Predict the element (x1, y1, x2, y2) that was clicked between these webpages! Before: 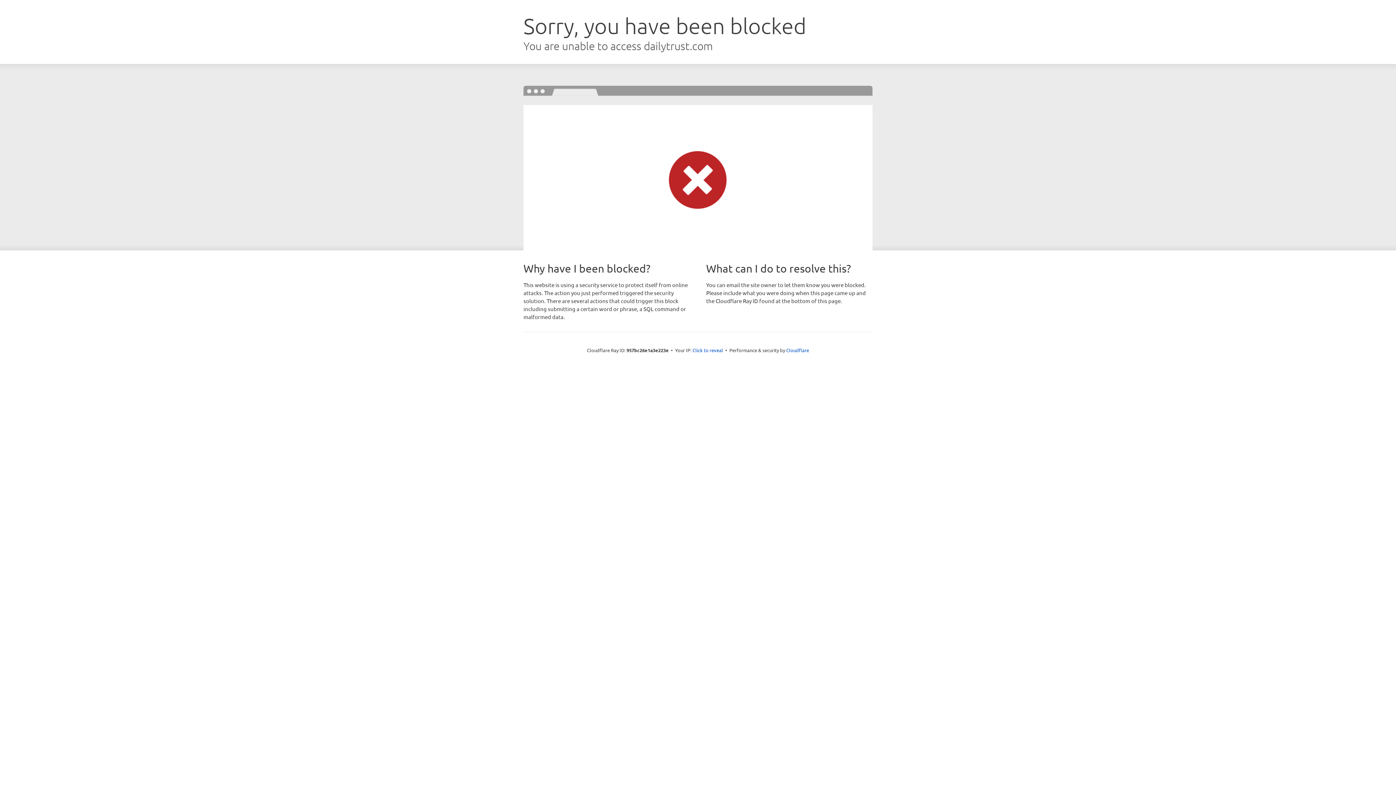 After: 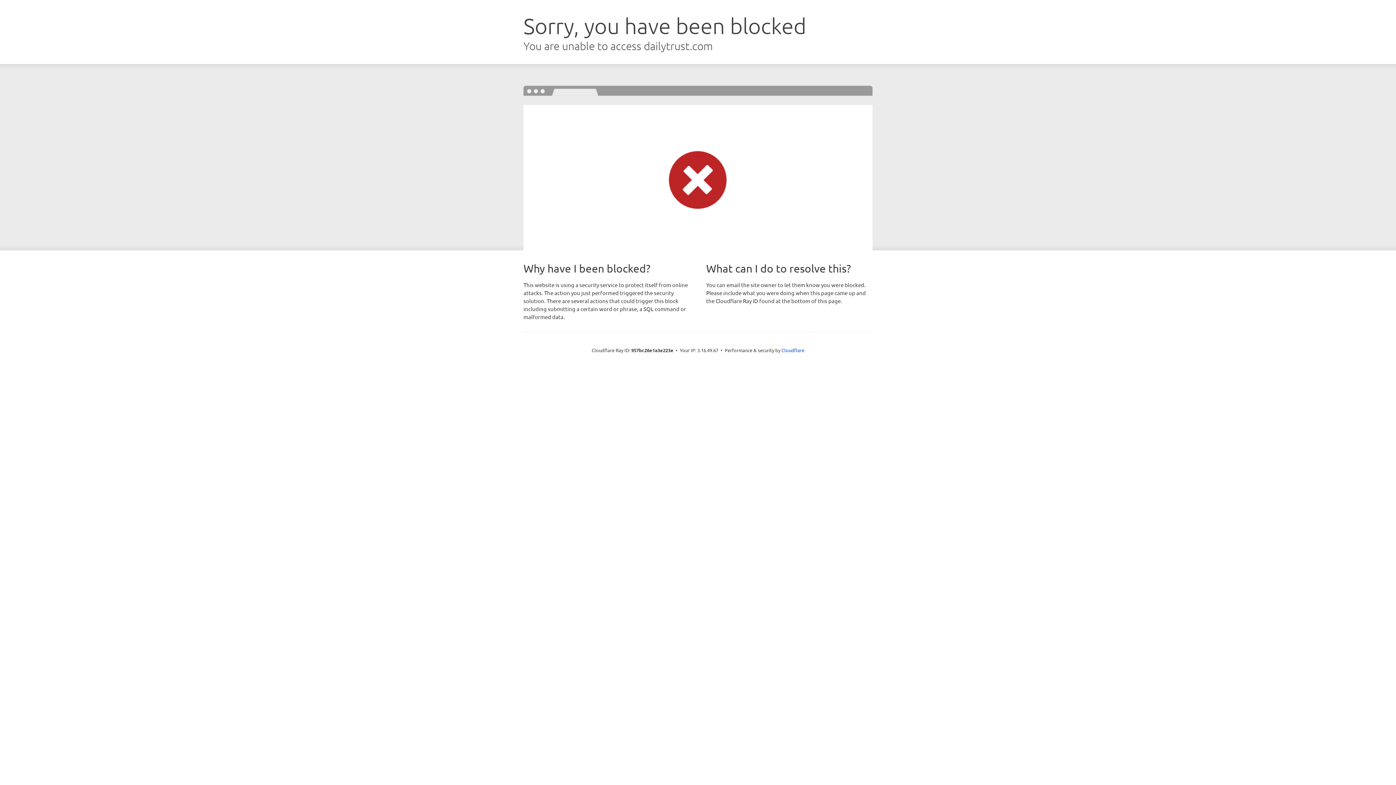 Action: bbox: (692, 346, 723, 353) label: Click to reveal